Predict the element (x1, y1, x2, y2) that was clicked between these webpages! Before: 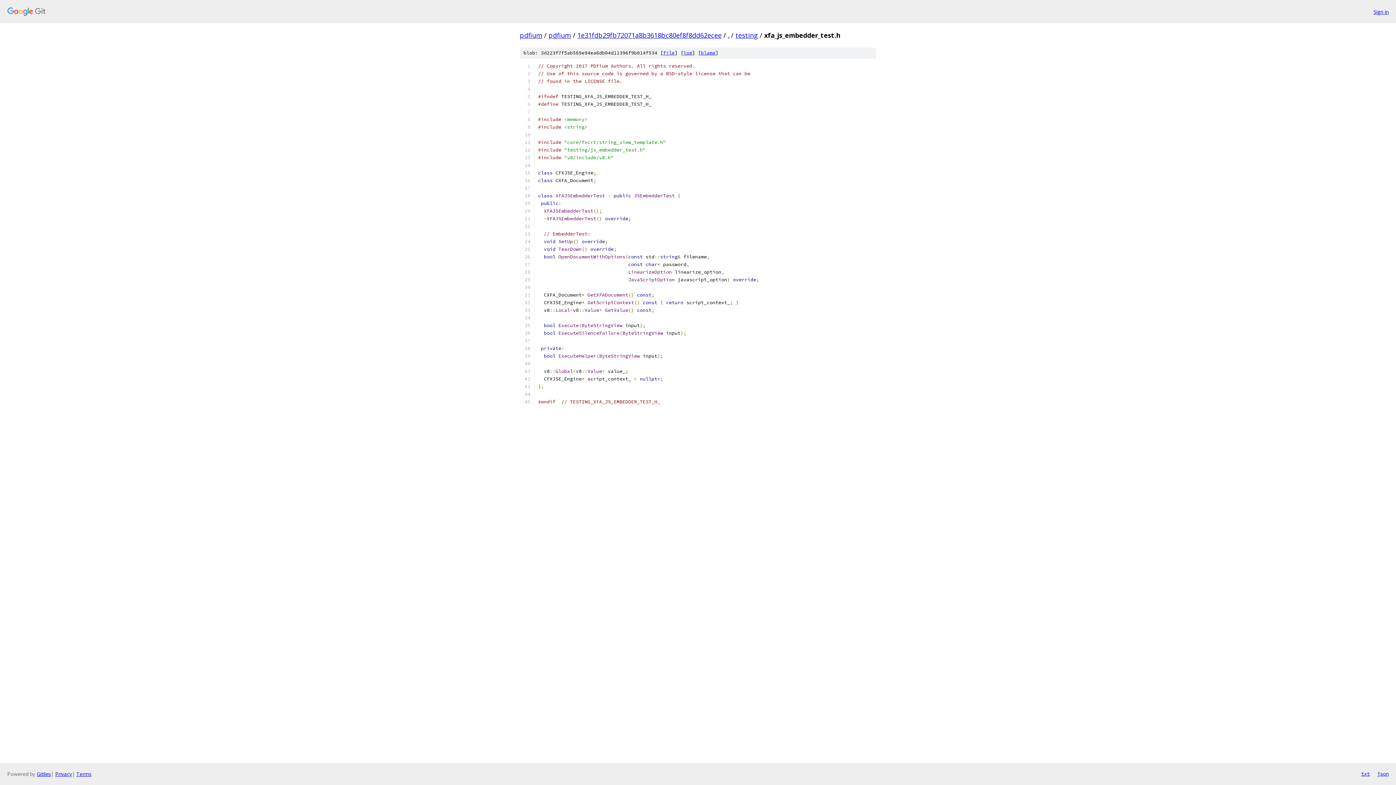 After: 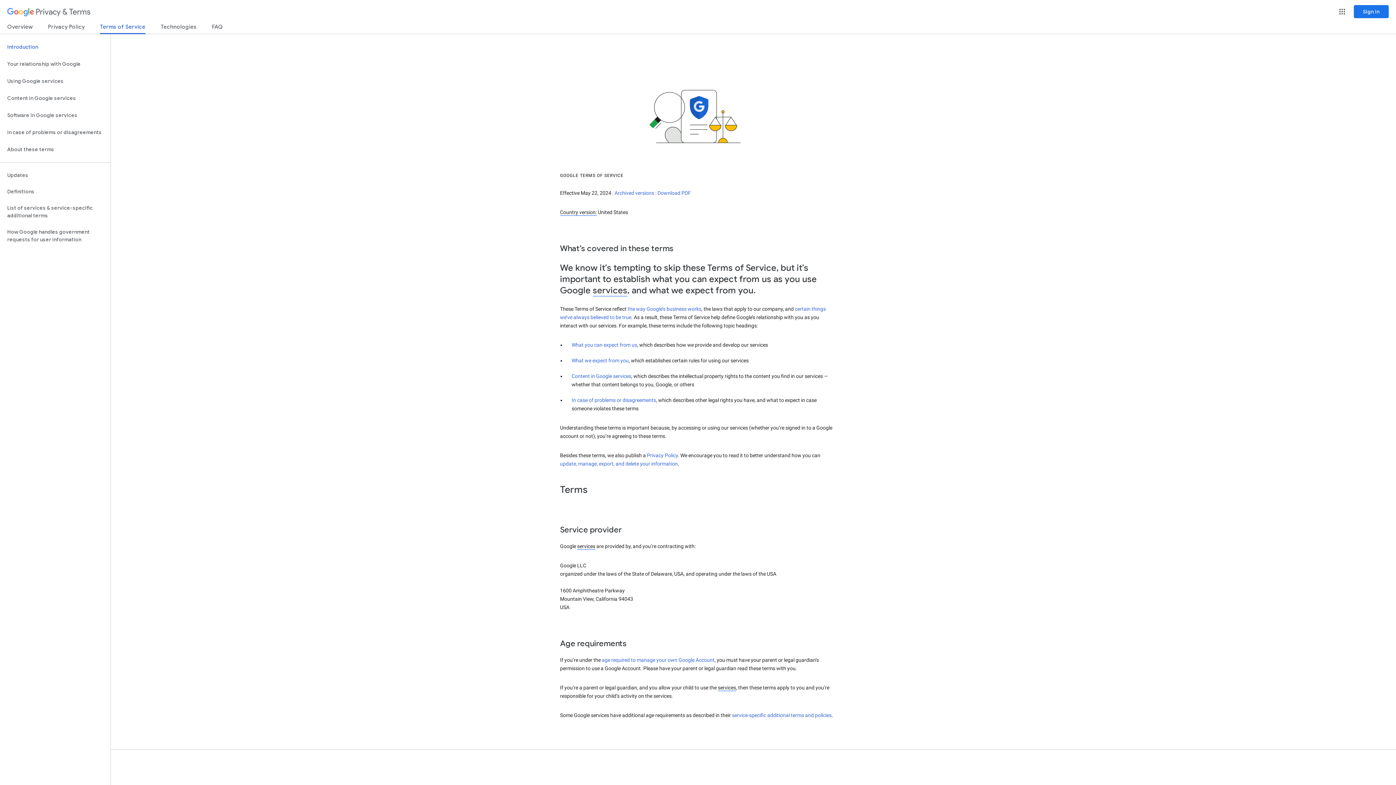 Action: bbox: (76, 770, 91, 777) label: Terms